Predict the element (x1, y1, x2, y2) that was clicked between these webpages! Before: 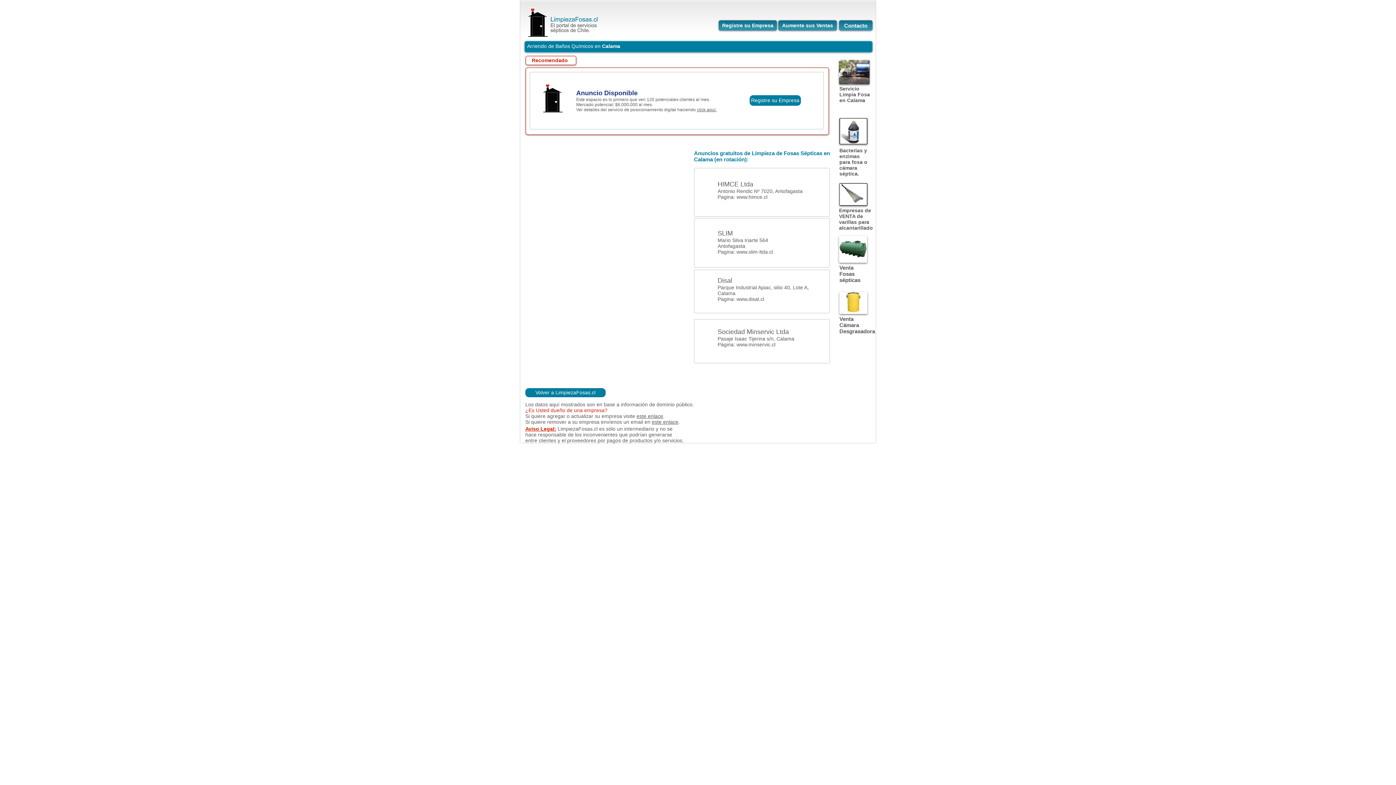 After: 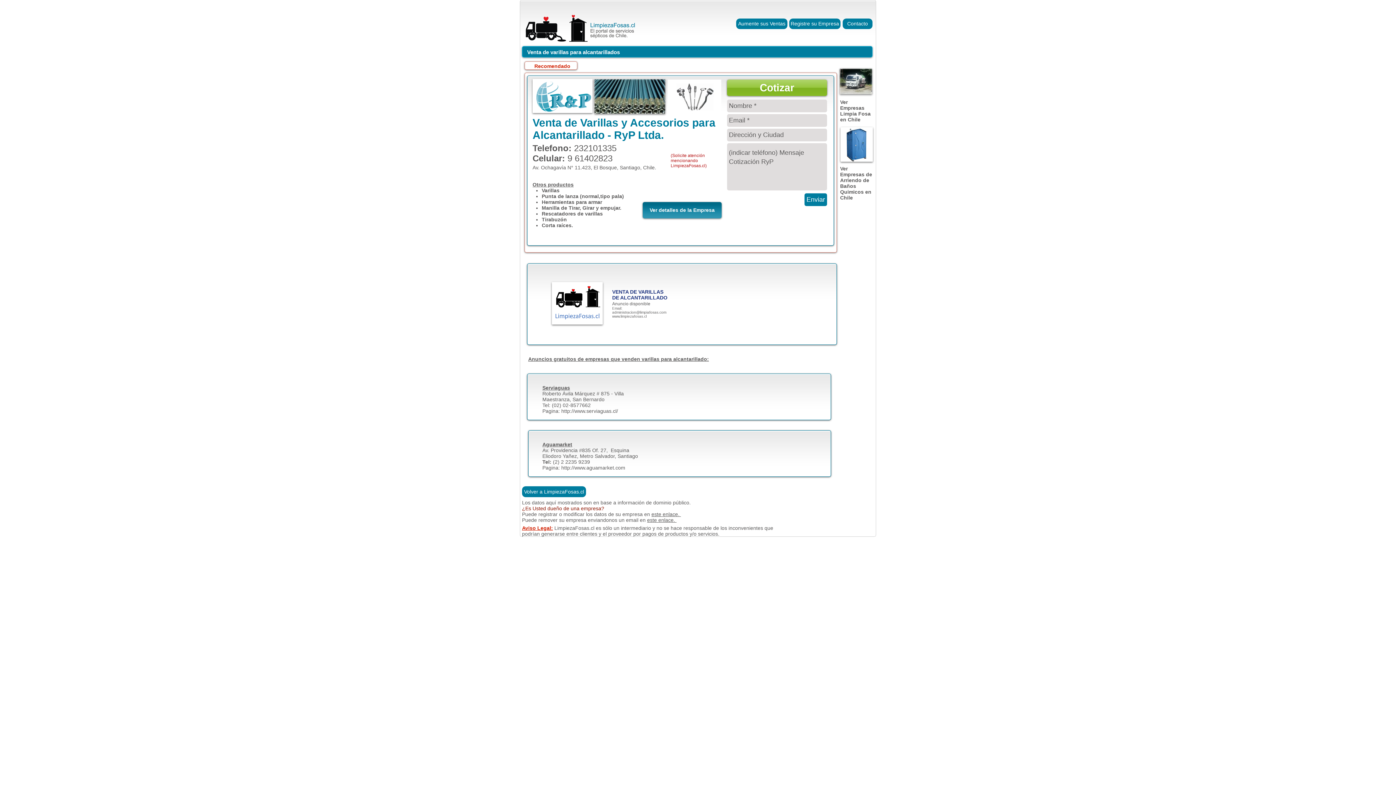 Action: label: Empresas de VENTA de varillas para alcantarillado bbox: (839, 207, 873, 230)